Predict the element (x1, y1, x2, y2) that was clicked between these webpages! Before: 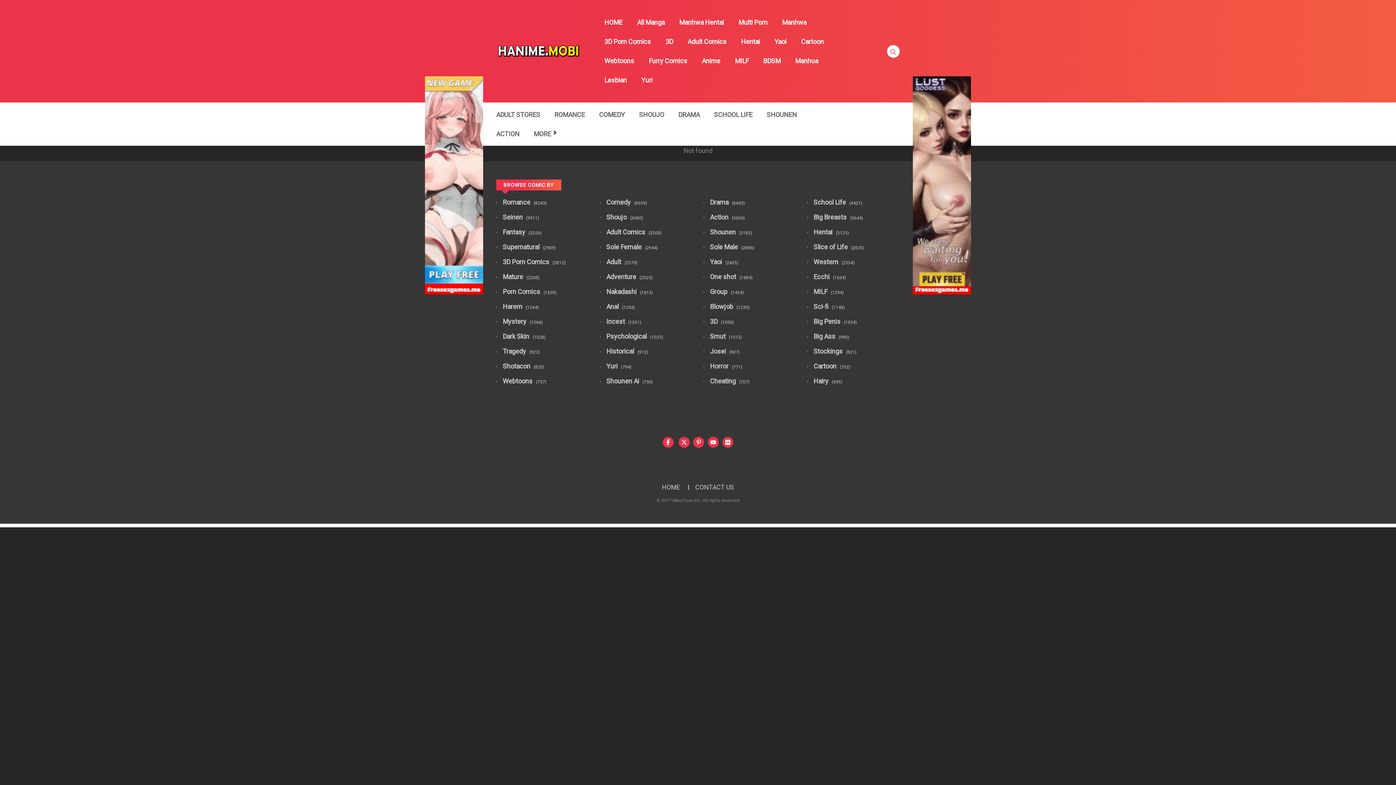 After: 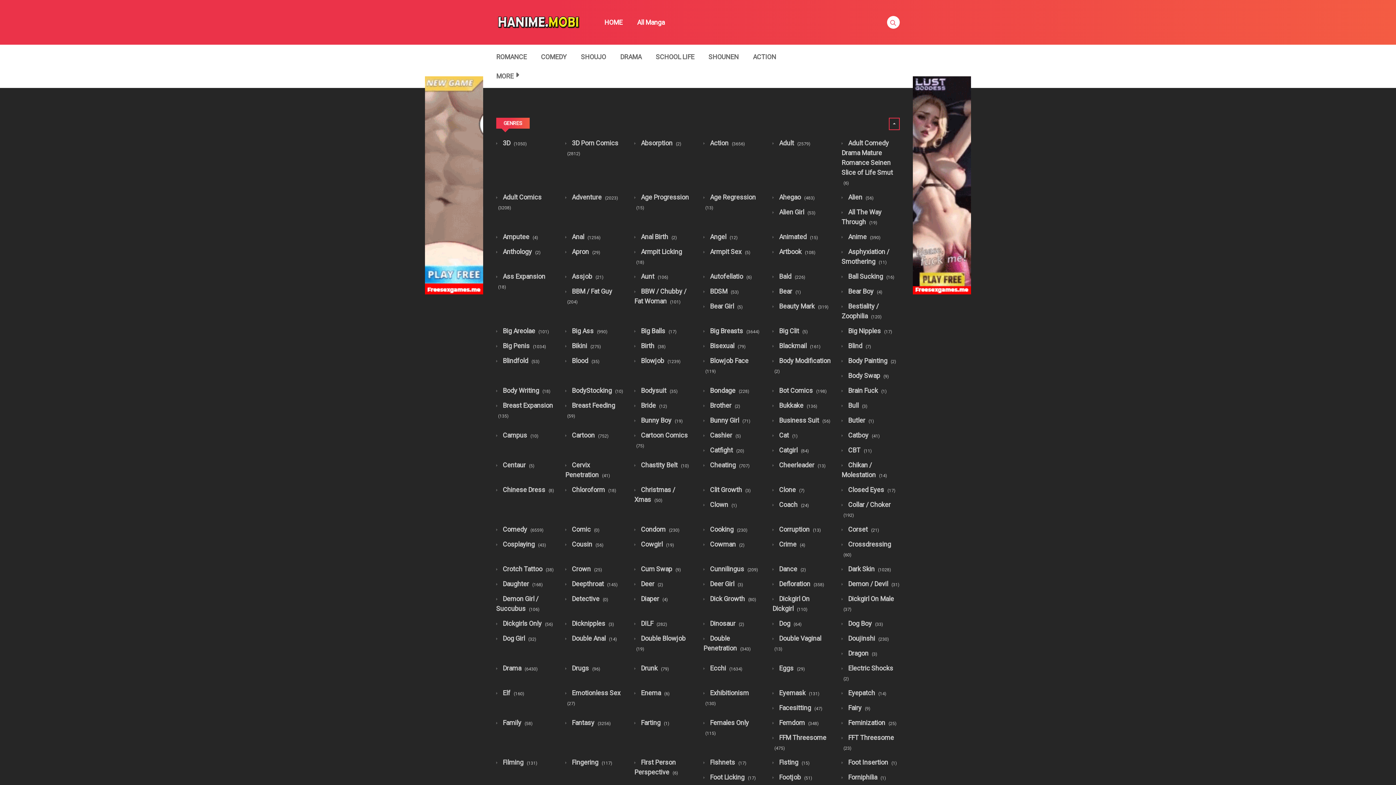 Action: label:  Romance (8243) bbox: (496, 198, 546, 206)